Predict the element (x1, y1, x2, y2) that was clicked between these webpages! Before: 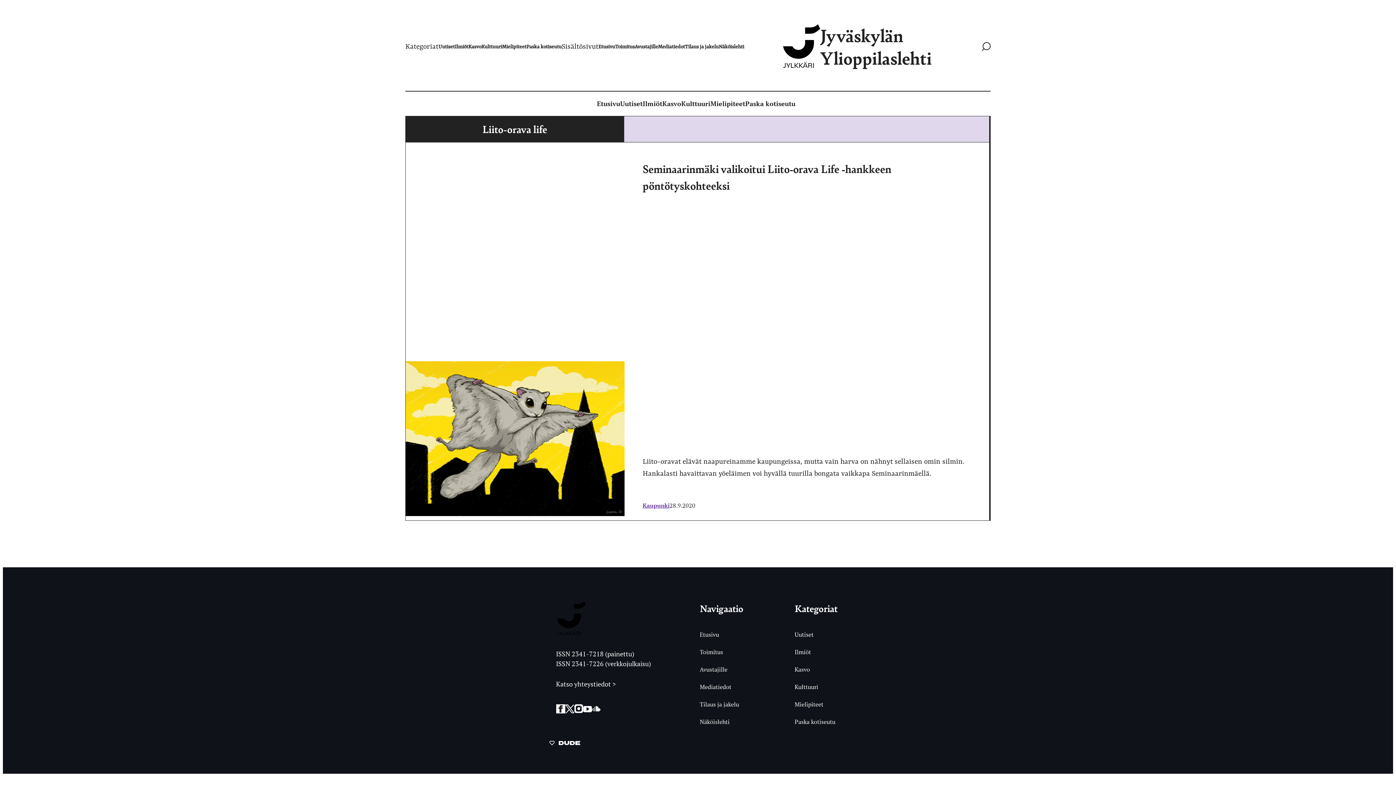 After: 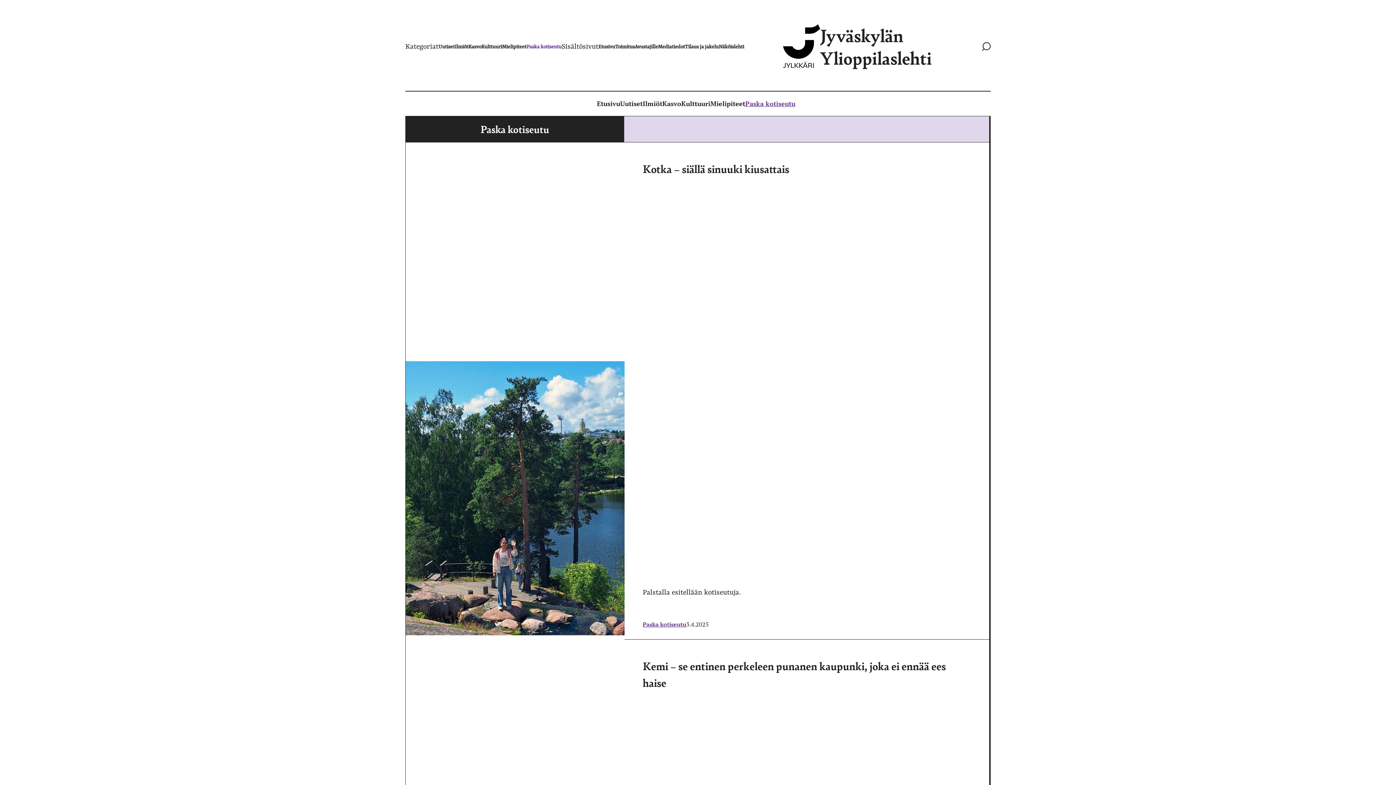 Action: label: Paska kotiseutu bbox: (745, 99, 795, 108)